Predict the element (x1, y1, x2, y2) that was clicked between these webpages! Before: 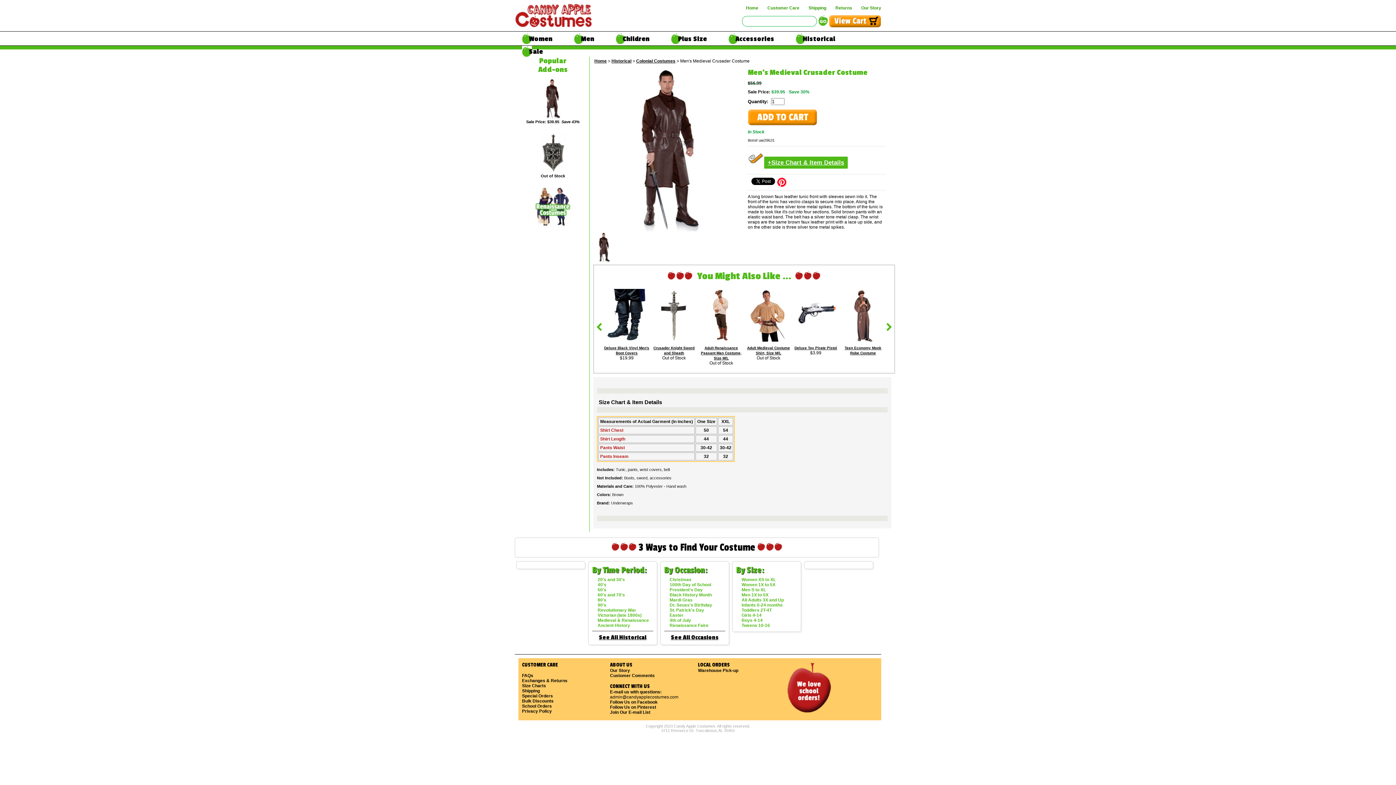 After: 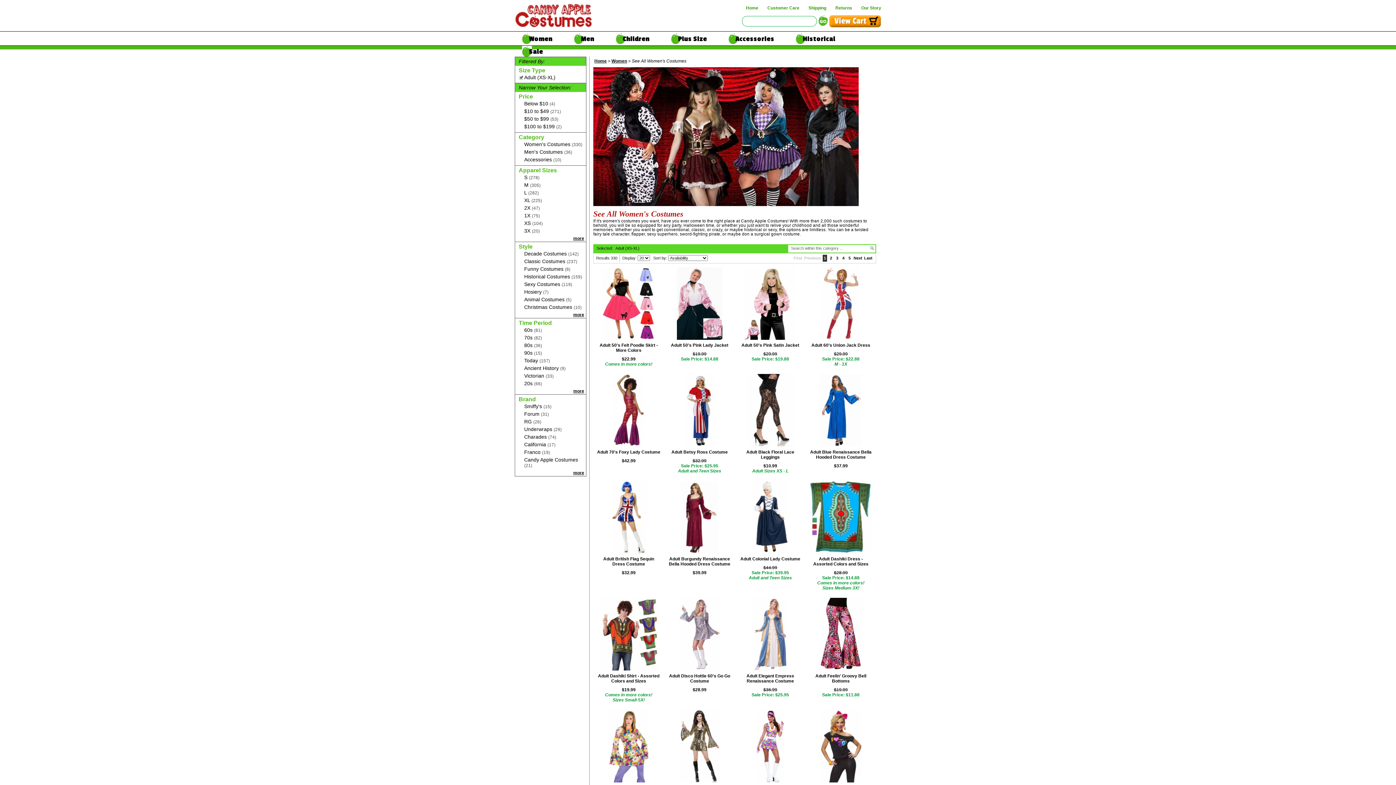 Action: label: Women XS to XL bbox: (741, 577, 776, 582)